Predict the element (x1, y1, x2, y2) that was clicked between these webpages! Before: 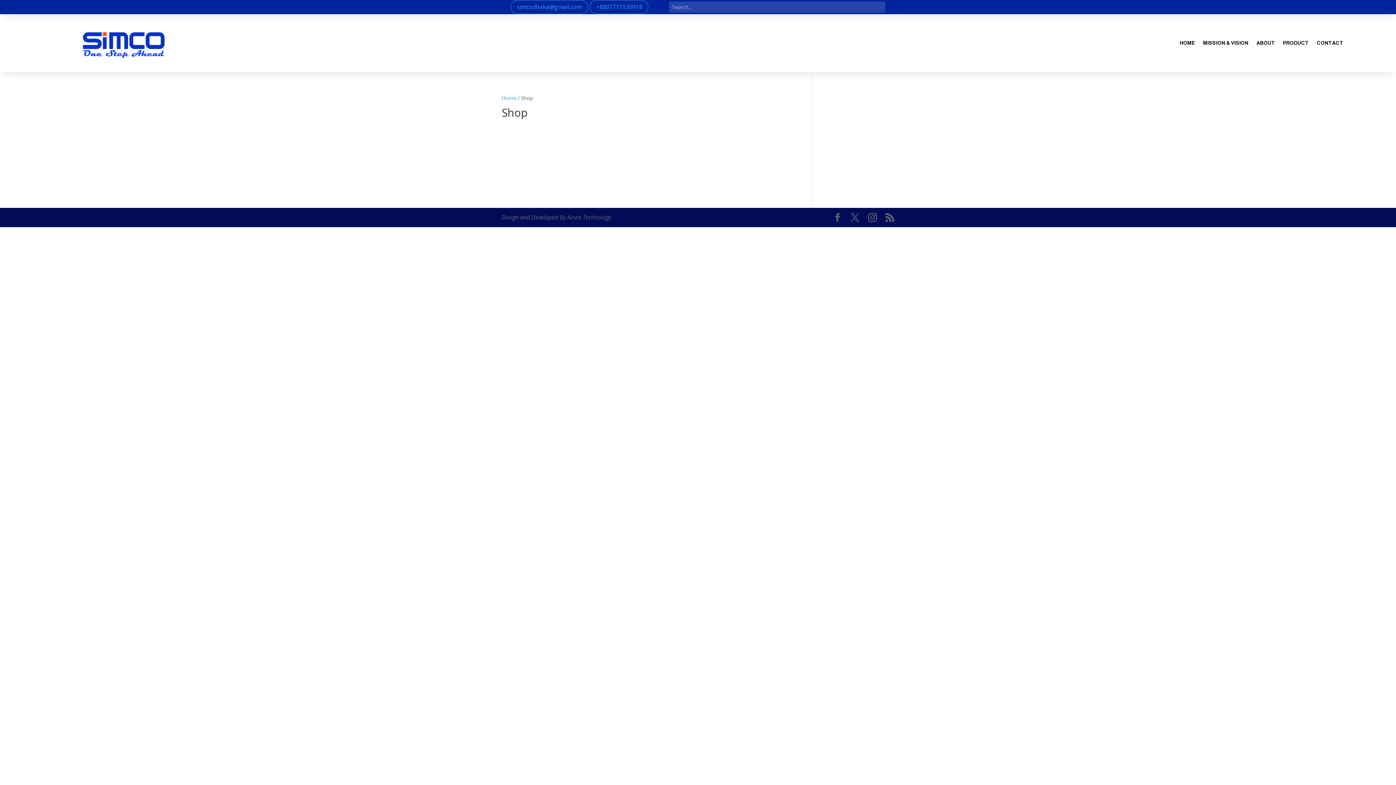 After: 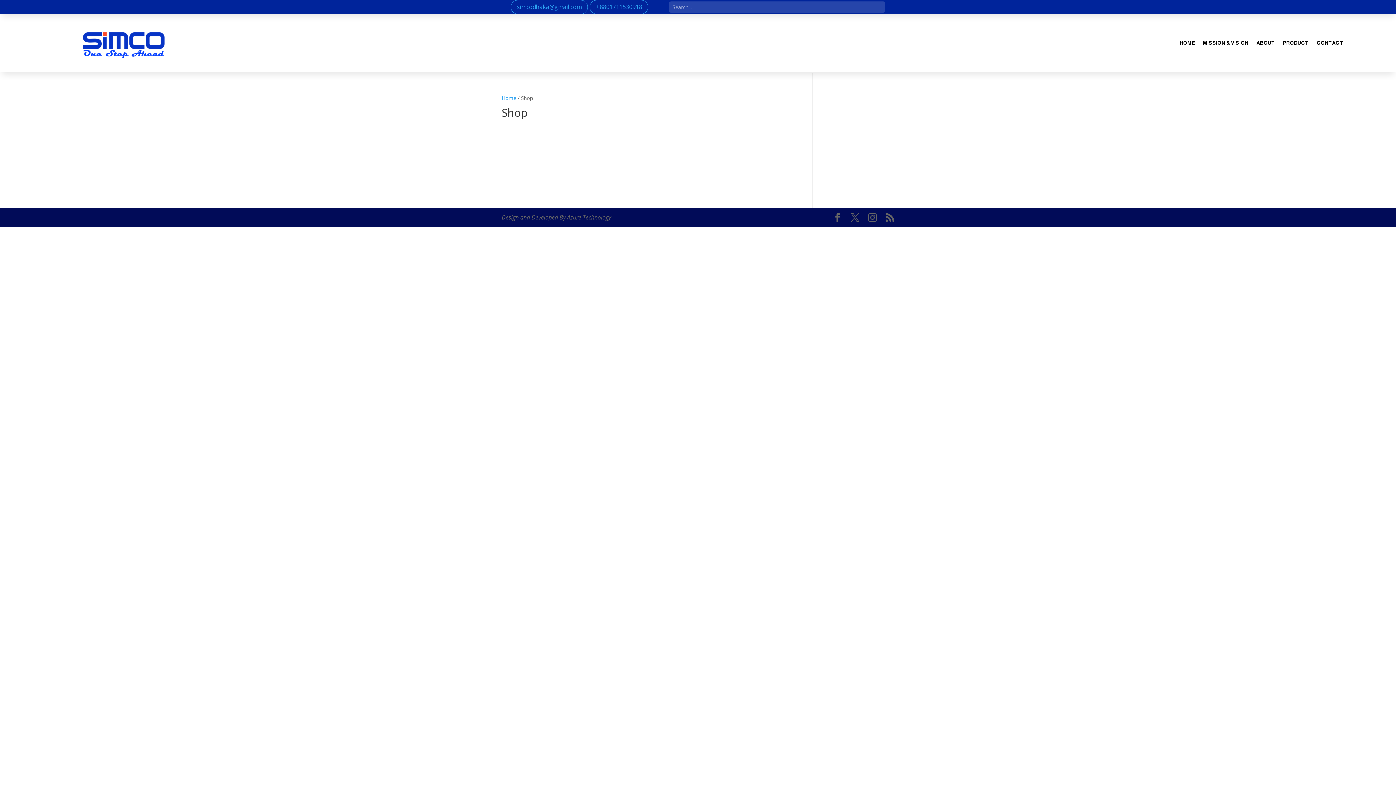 Action: bbox: (510, 0, 588, 14) label: simcodhaka@gmail.com